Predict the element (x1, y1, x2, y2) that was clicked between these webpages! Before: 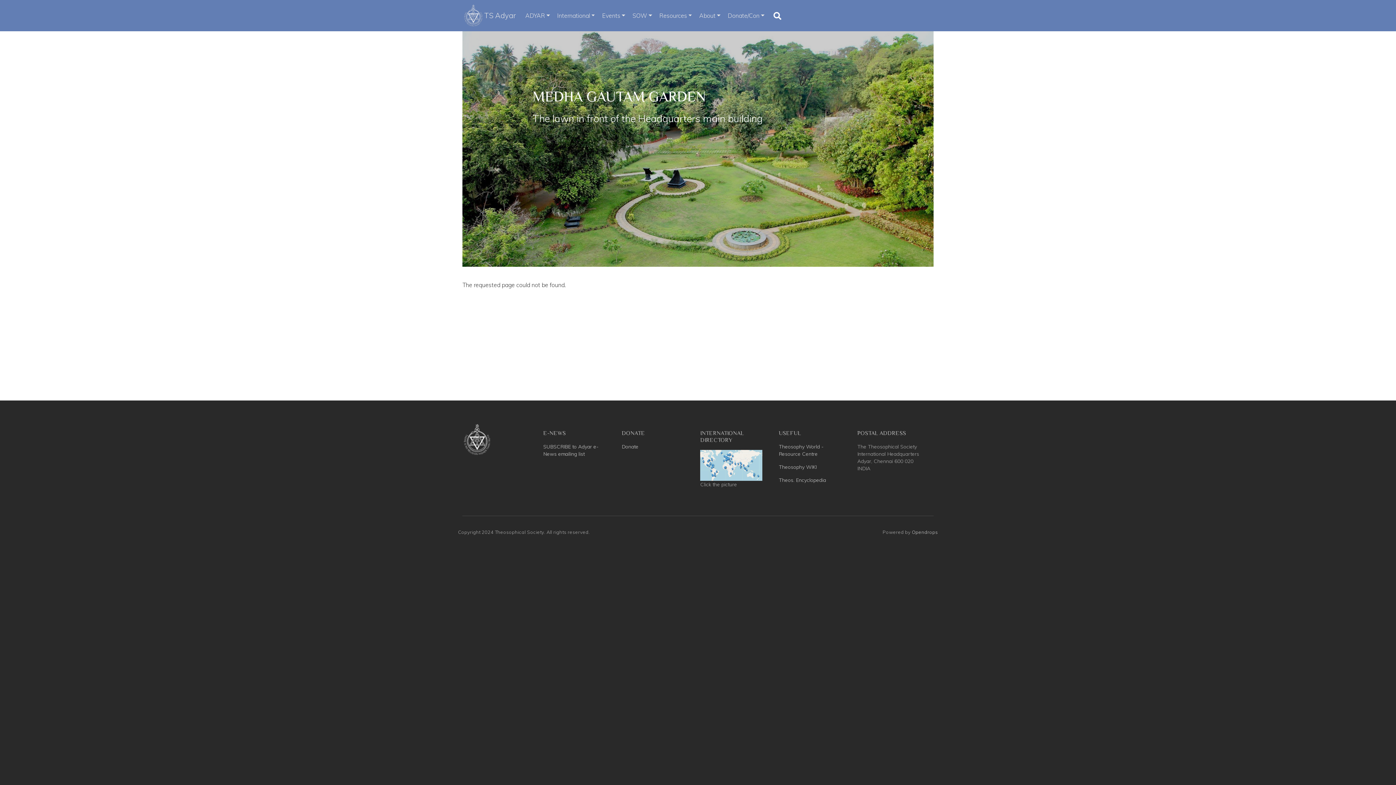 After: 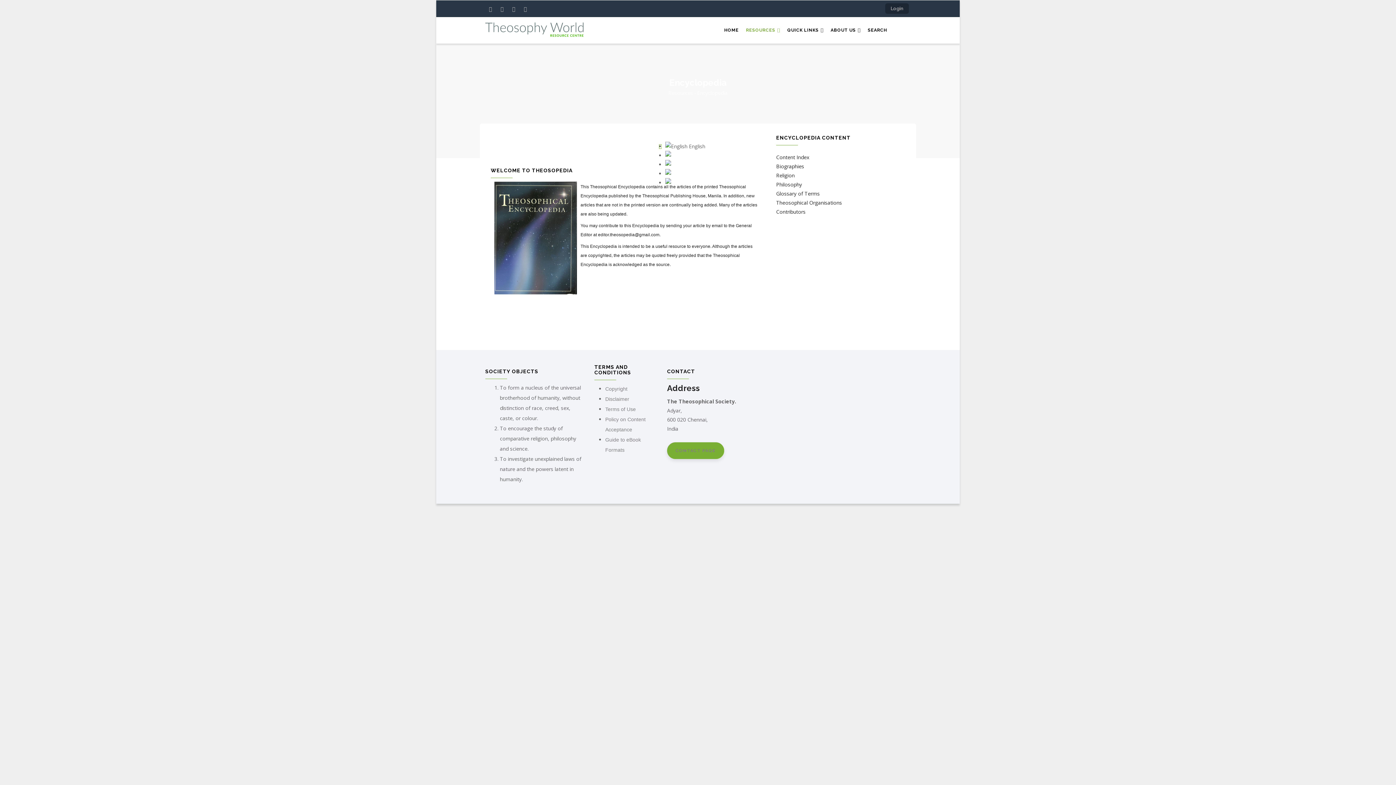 Action: label: Theos. Encyclopedia bbox: (779, 476, 826, 483)